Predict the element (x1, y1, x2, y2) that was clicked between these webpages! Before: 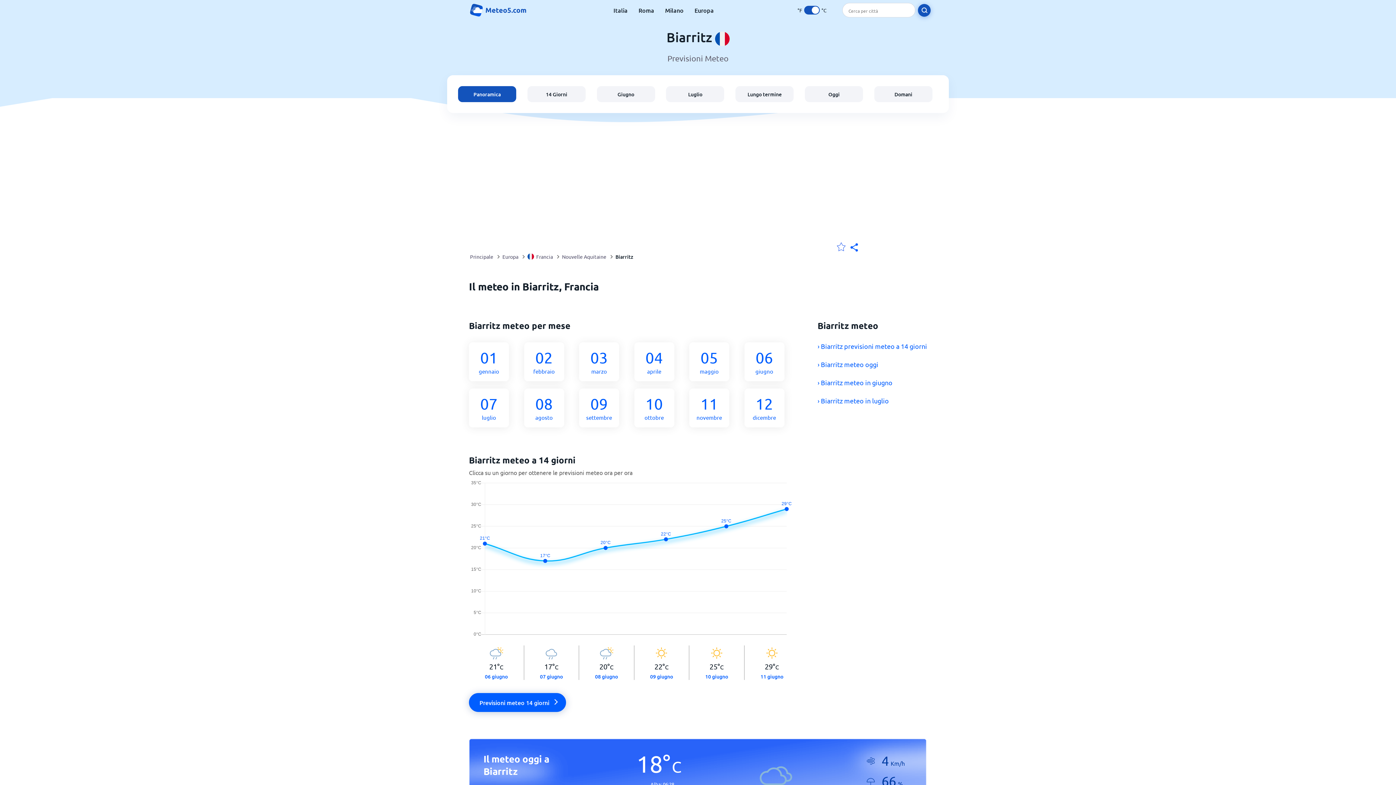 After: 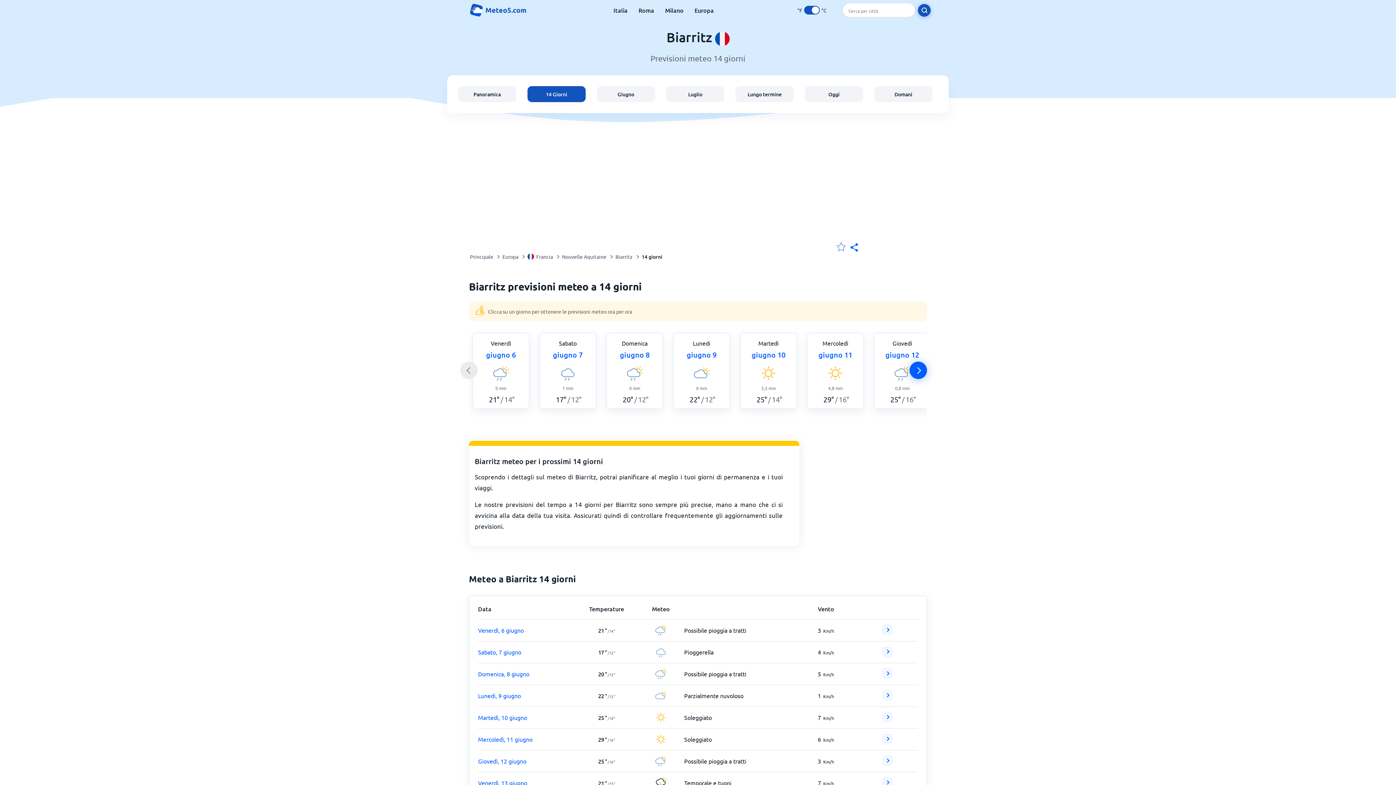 Action: bbox: (469, 693, 566, 712) label: Previsioni meteo 14 giorni